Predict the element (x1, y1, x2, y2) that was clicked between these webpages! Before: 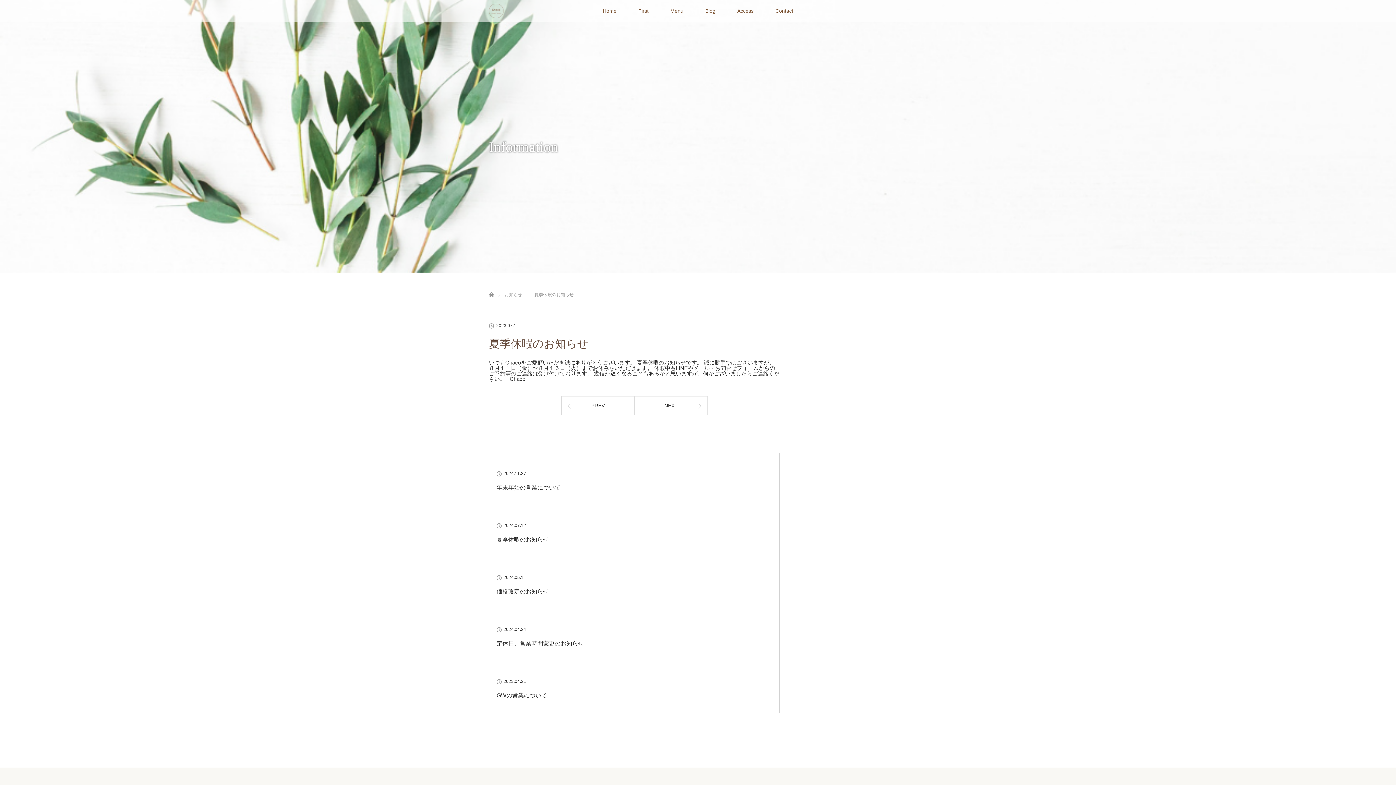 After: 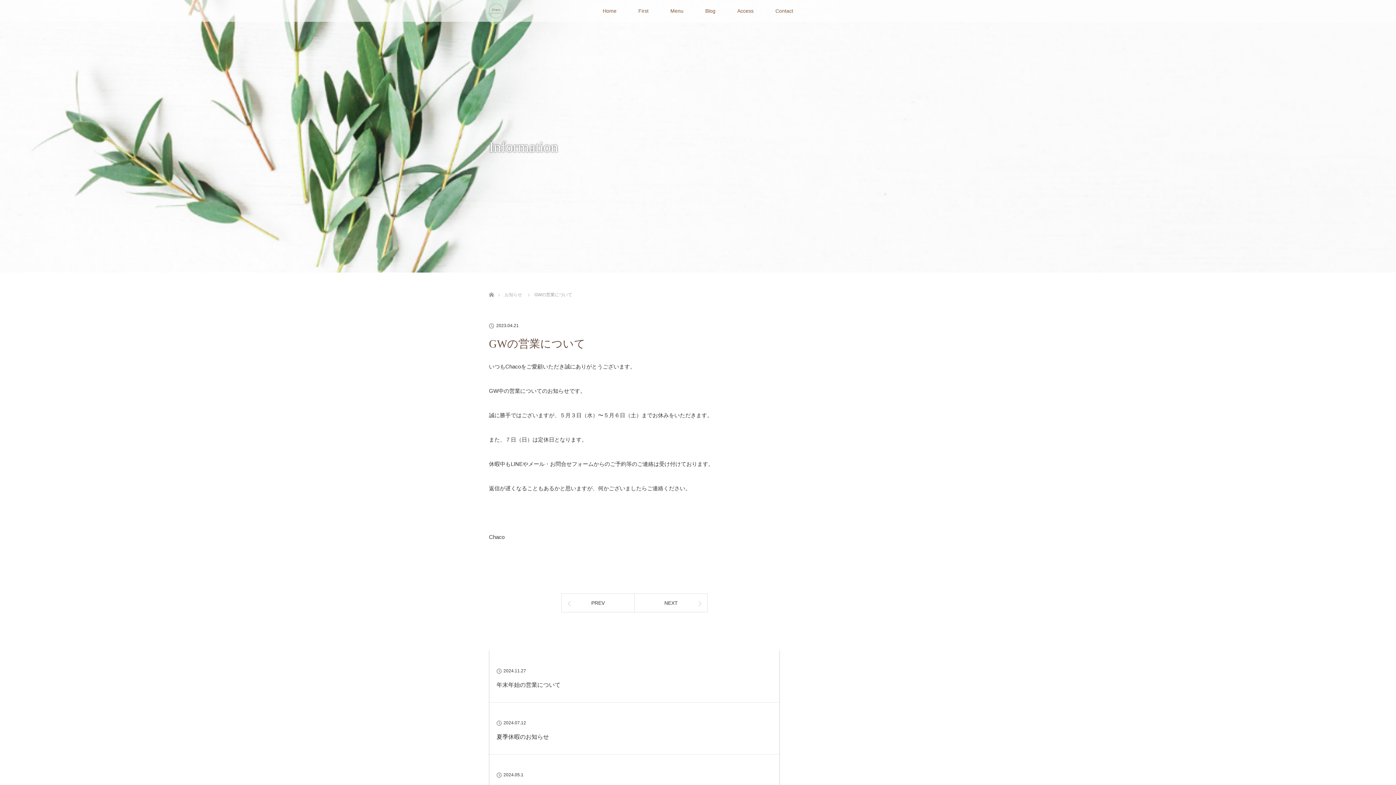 Action: label: GWの営業について bbox: (496, 691, 772, 700)